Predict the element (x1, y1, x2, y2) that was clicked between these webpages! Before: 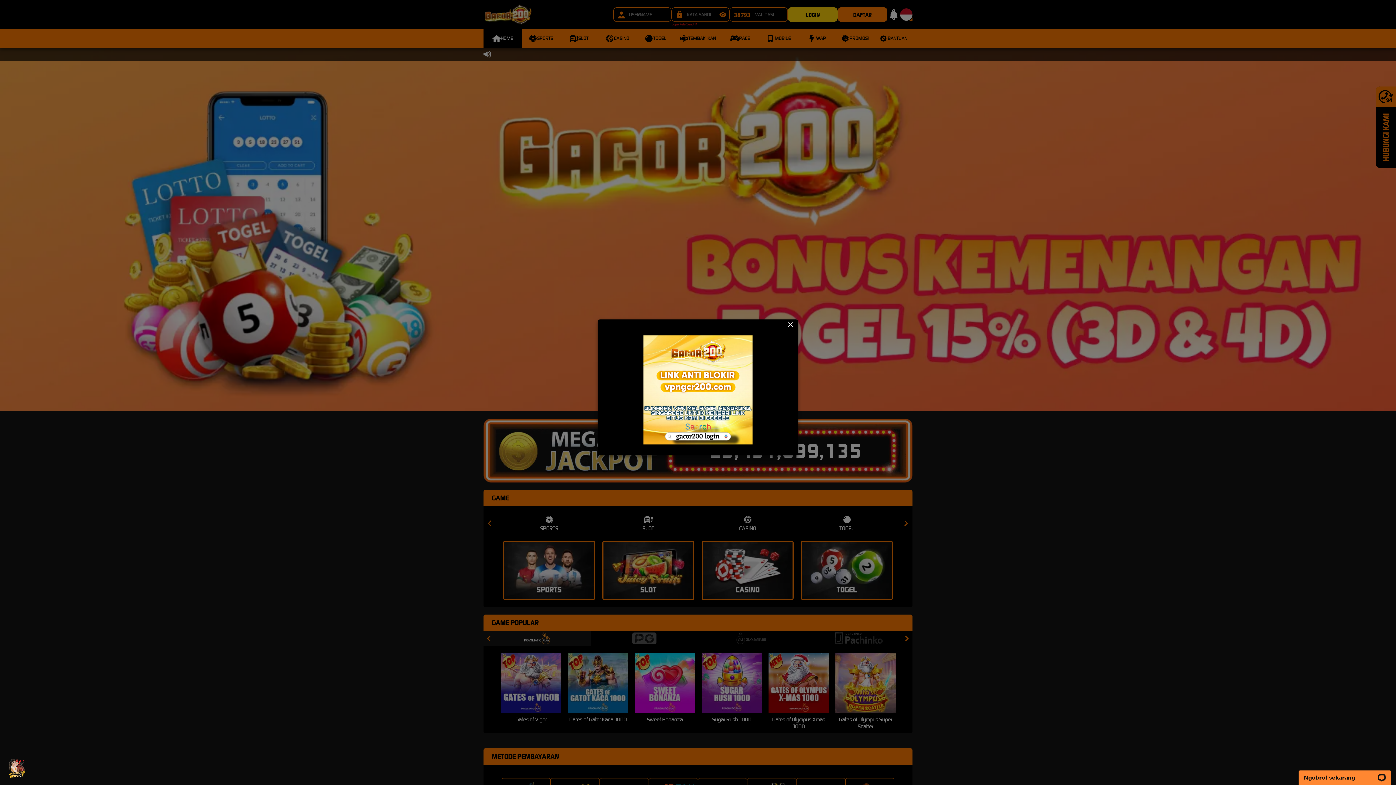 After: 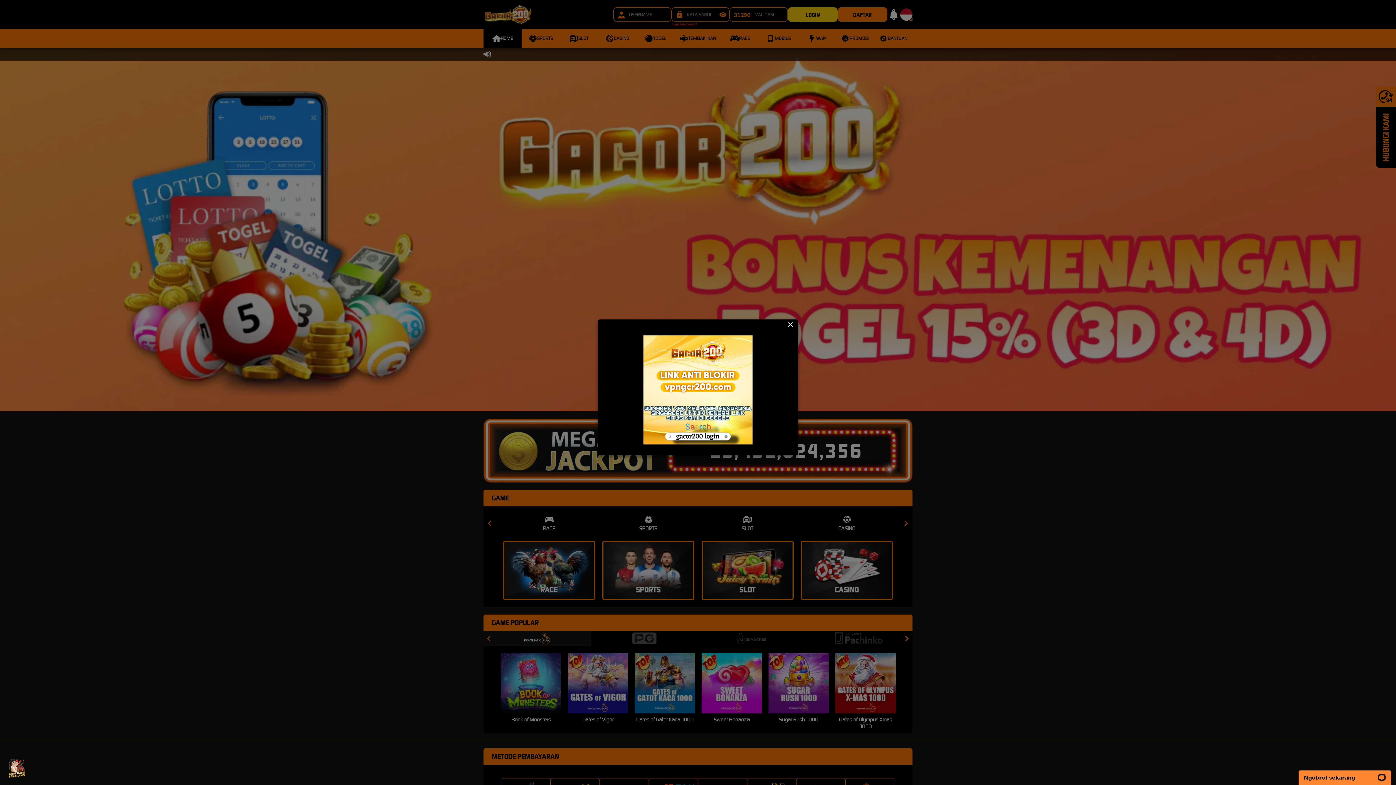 Action: bbox: (603, 335, 792, 444)